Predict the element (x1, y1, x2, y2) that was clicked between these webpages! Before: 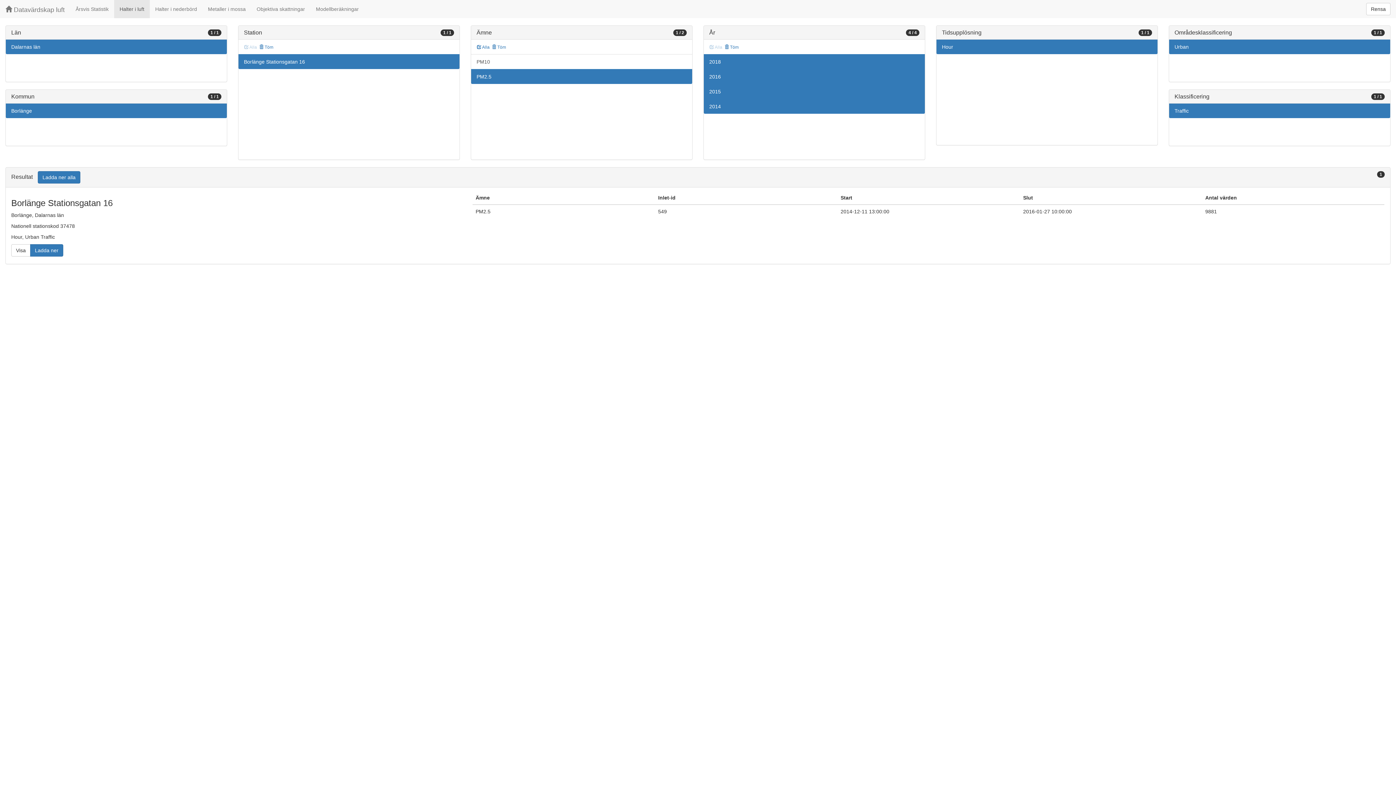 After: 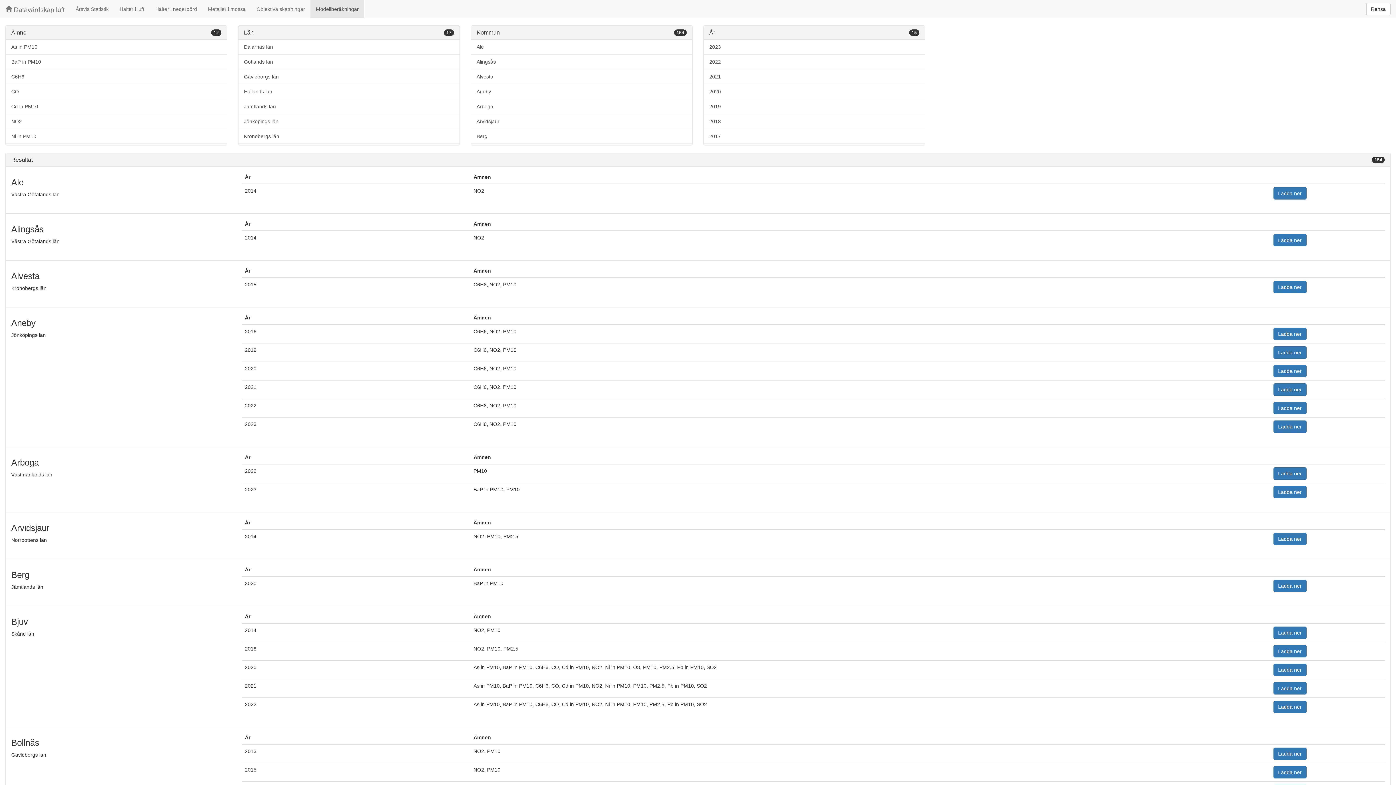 Action: label: Modellberäkningar bbox: (310, 0, 364, 18)